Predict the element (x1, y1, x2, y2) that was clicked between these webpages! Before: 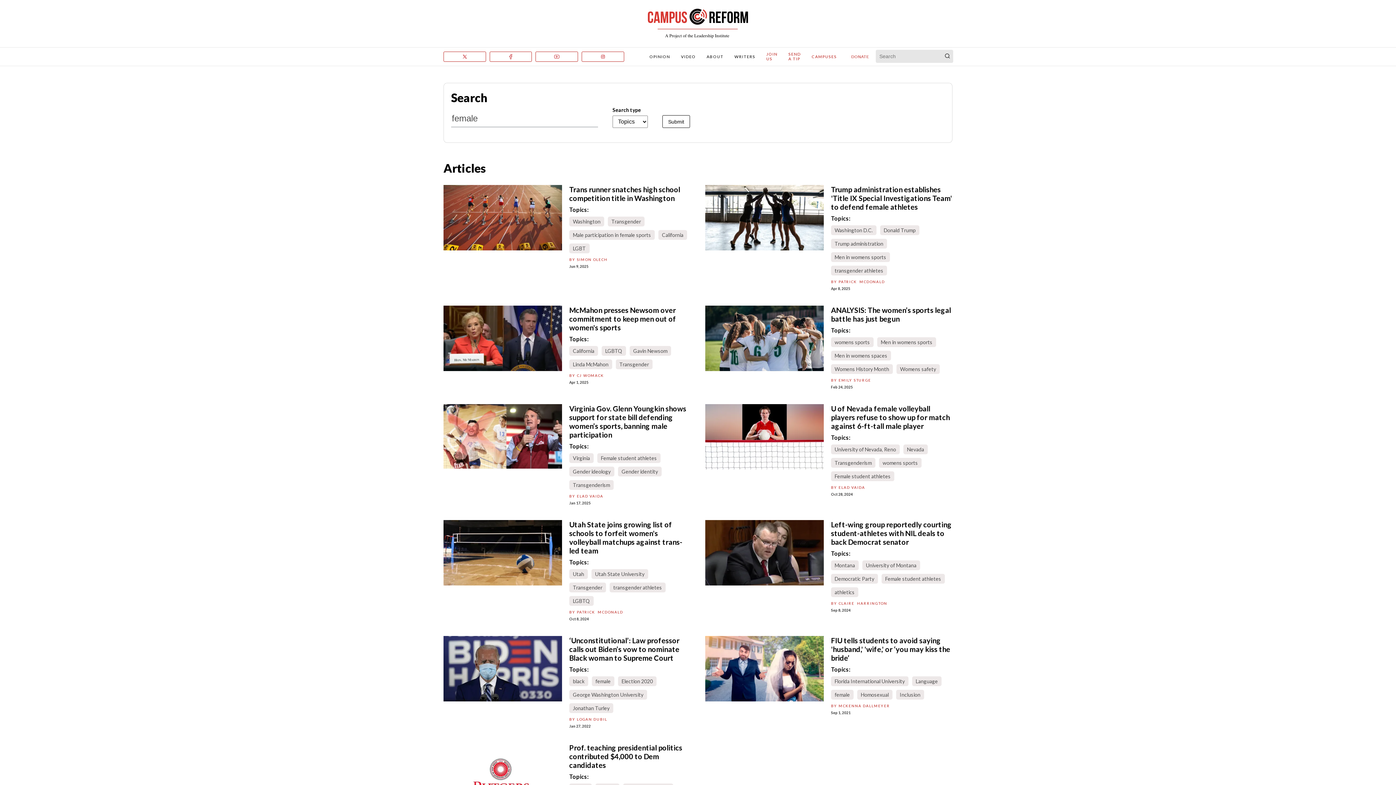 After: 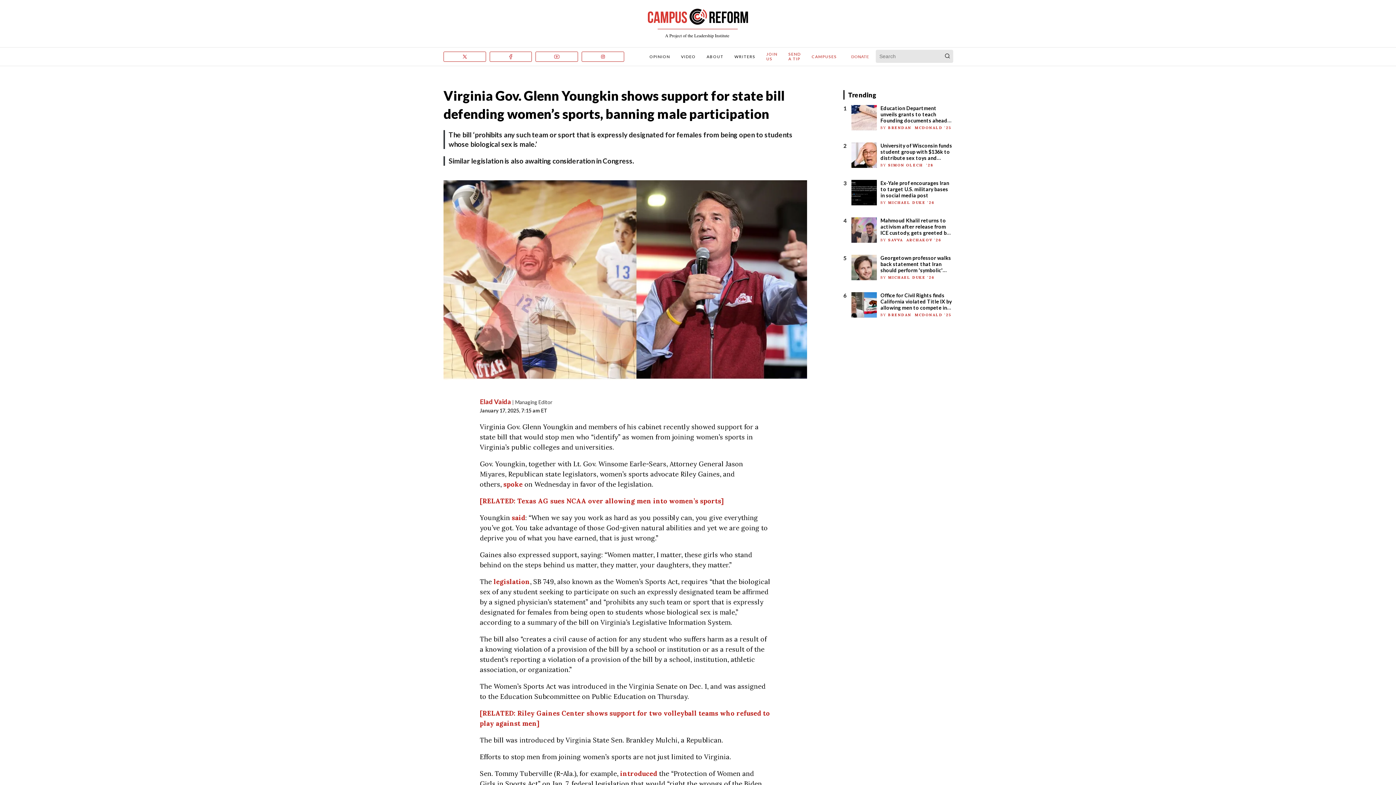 Action: bbox: (443, 404, 562, 469) label: virginia-gov-glenn-youngkin-shows-support-state-bill-defending-womens-sports-banning-male-participation-